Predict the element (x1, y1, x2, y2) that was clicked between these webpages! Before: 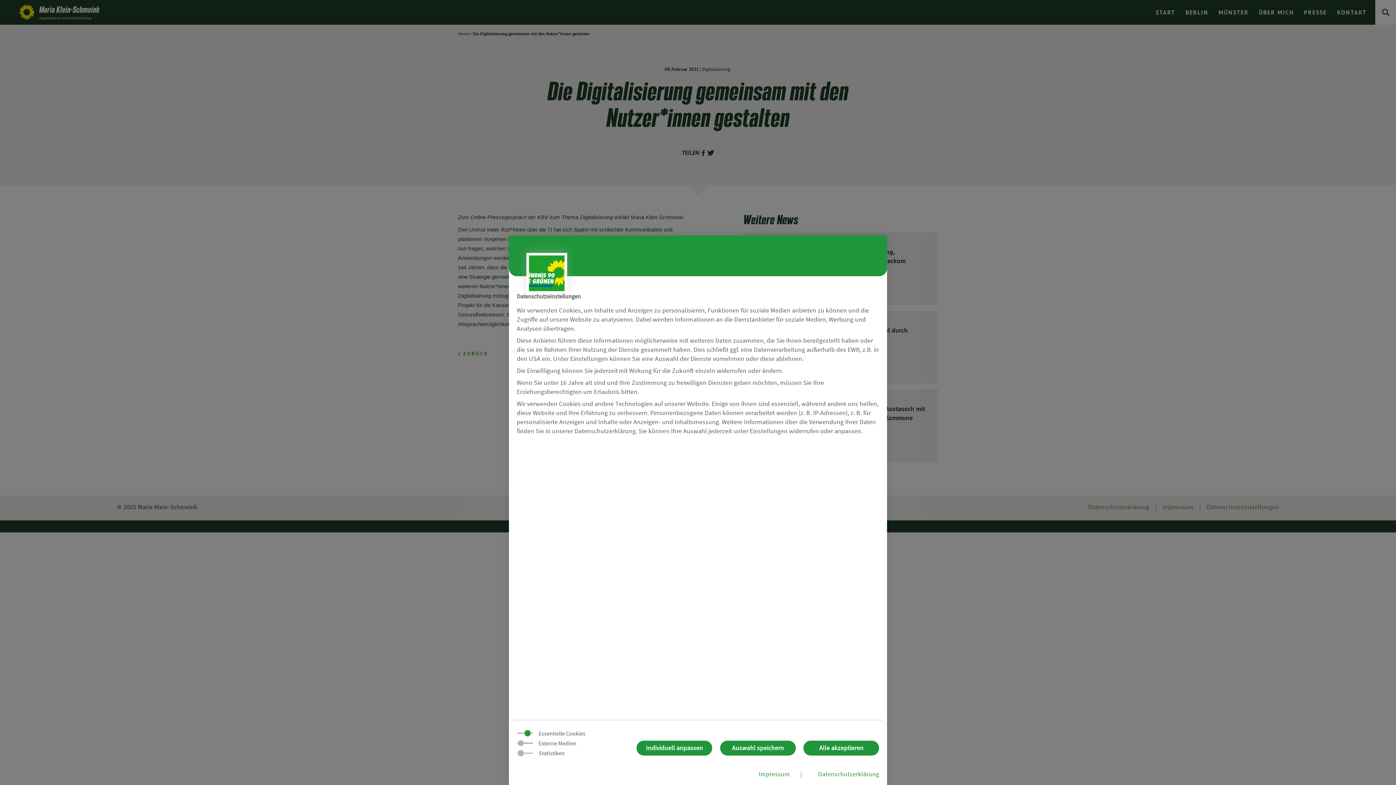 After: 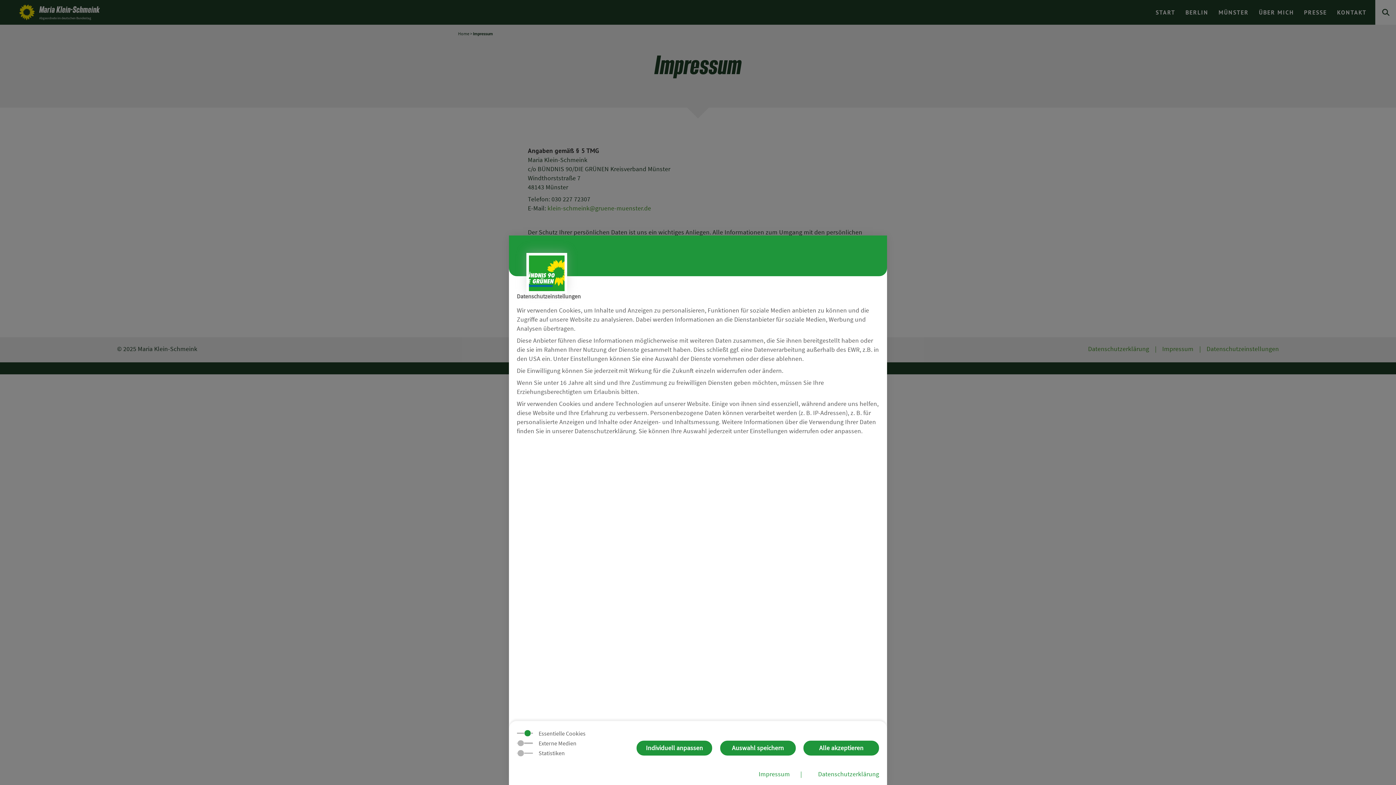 Action: bbox: (758, 770, 790, 778) label: Impressum